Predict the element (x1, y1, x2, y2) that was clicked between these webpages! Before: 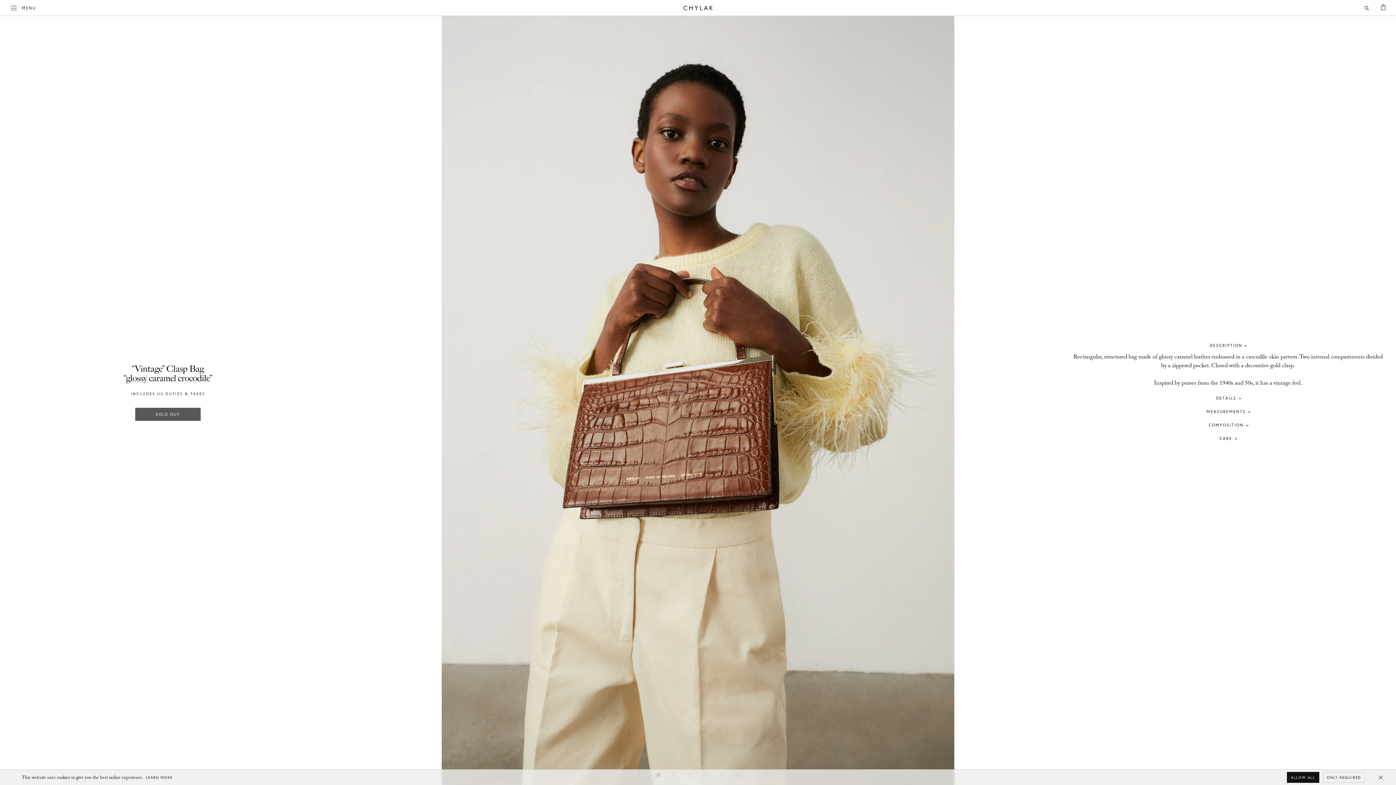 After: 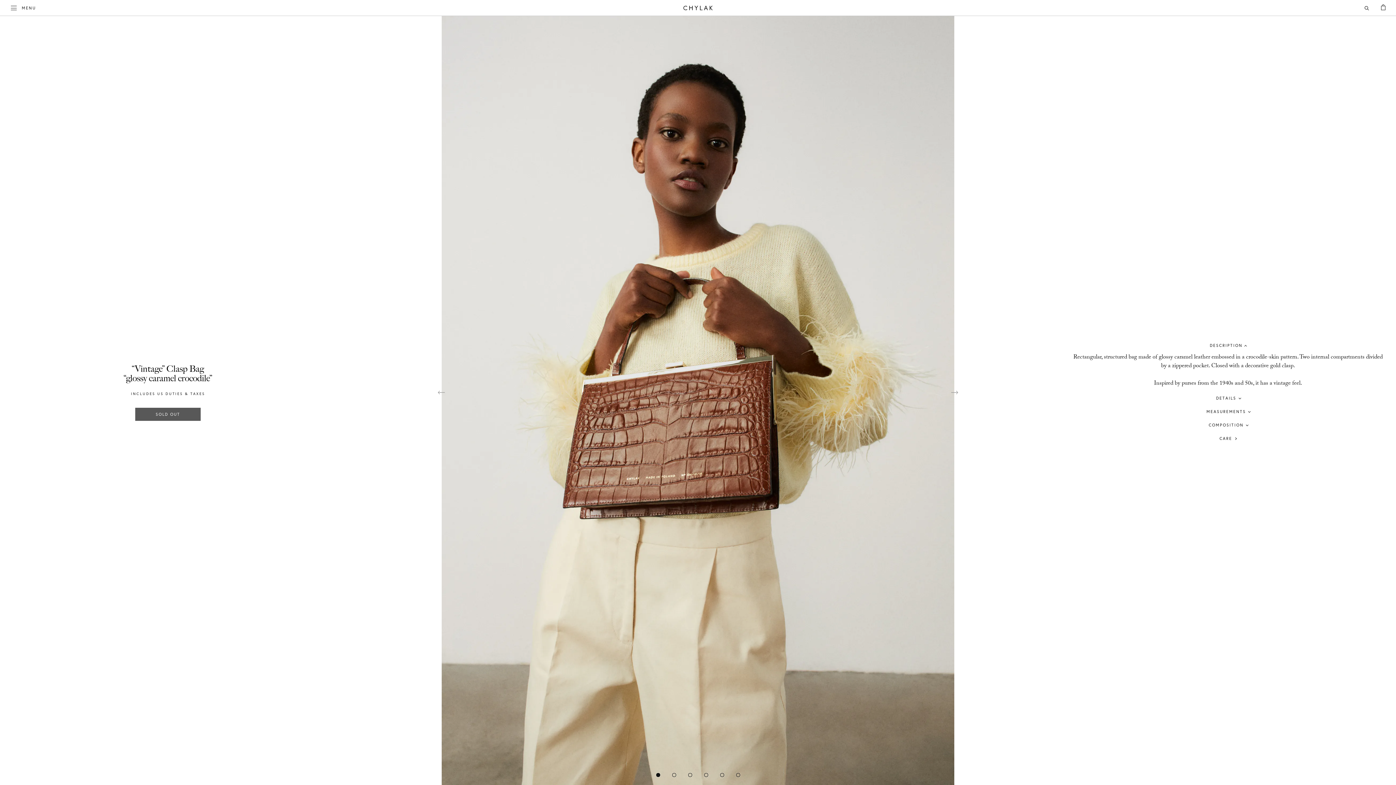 Action: bbox: (1287, 772, 1319, 783) label: ALLOW ALL